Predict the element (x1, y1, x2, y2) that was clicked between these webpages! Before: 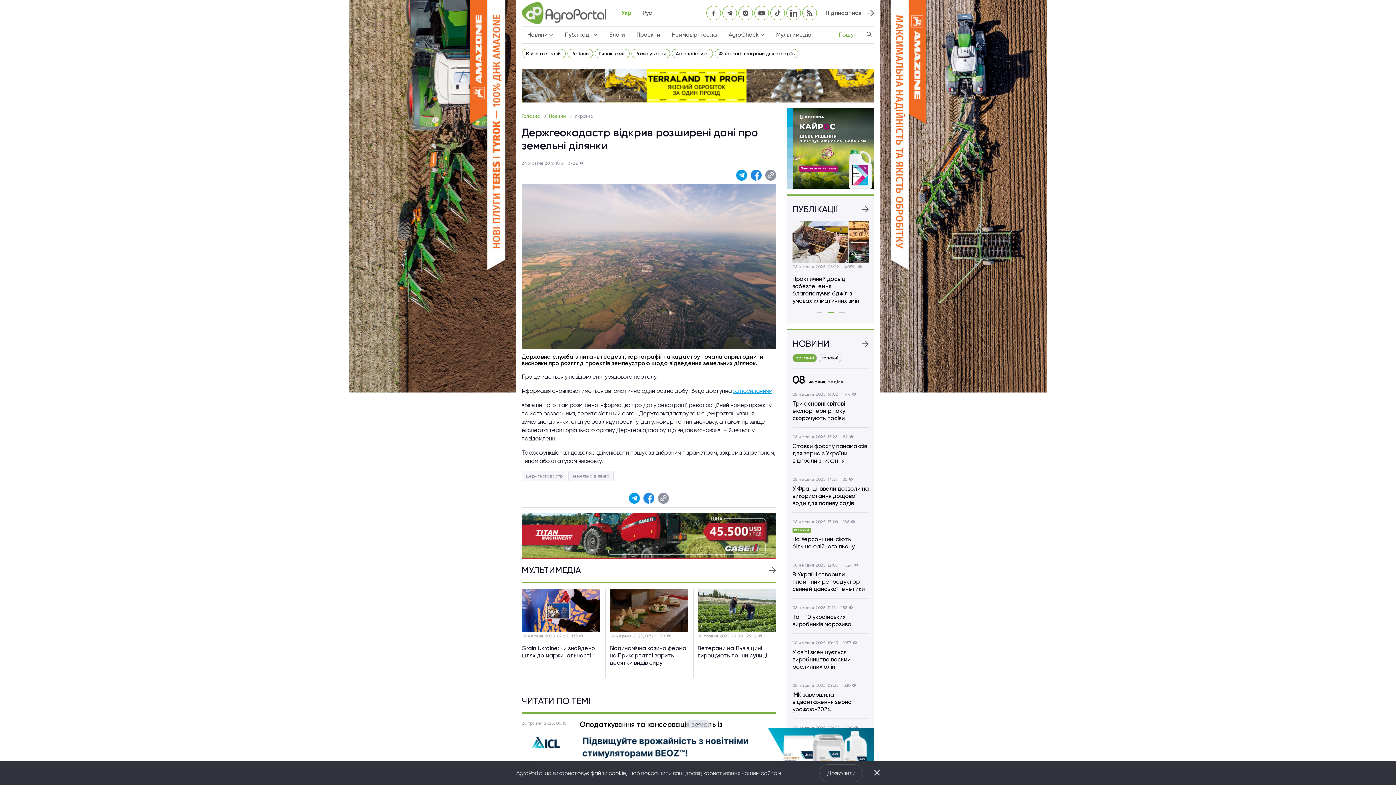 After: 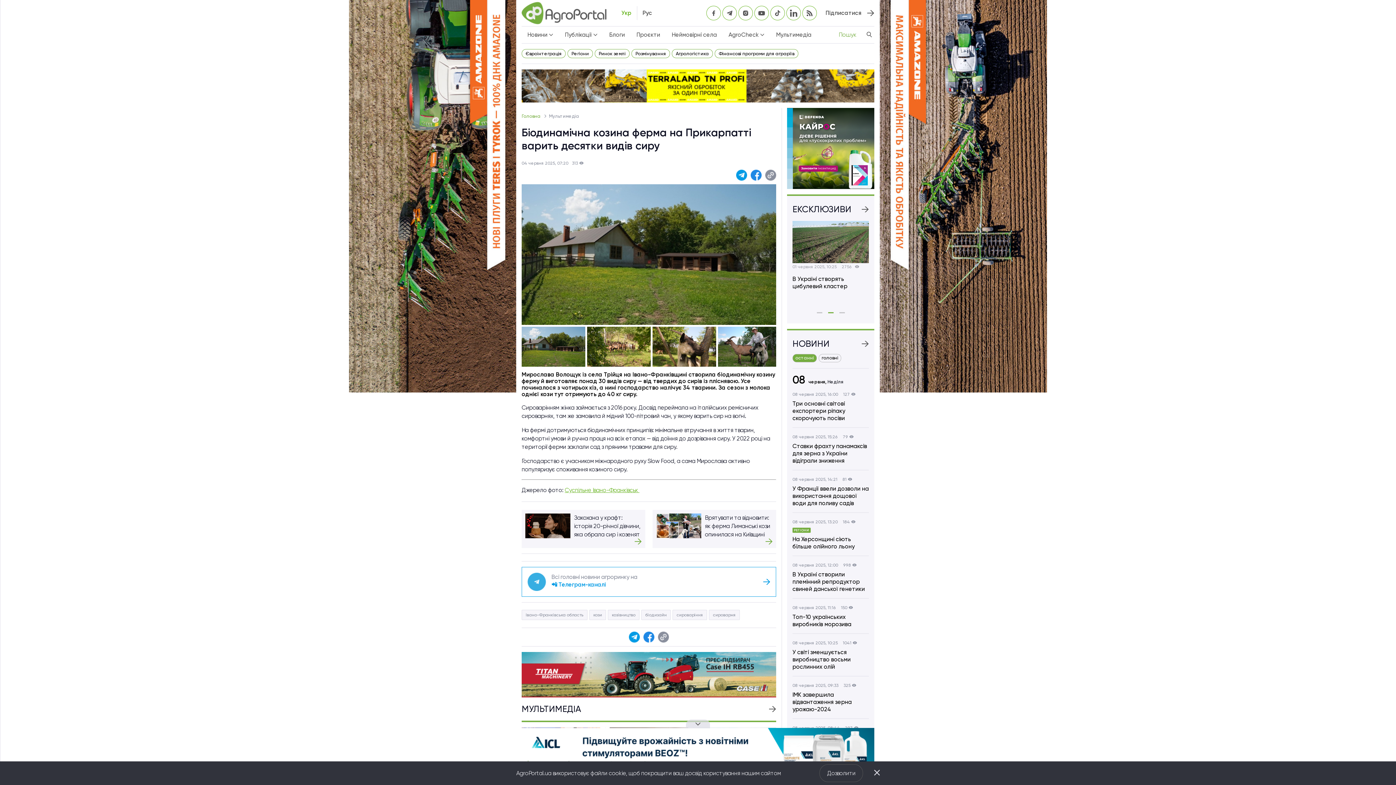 Action: bbox: (609, 589, 688, 672) label: 04 червня 2025, 07:20311

Біодинамічна козина ферма на Прикарпатті варить десятки видів сиру